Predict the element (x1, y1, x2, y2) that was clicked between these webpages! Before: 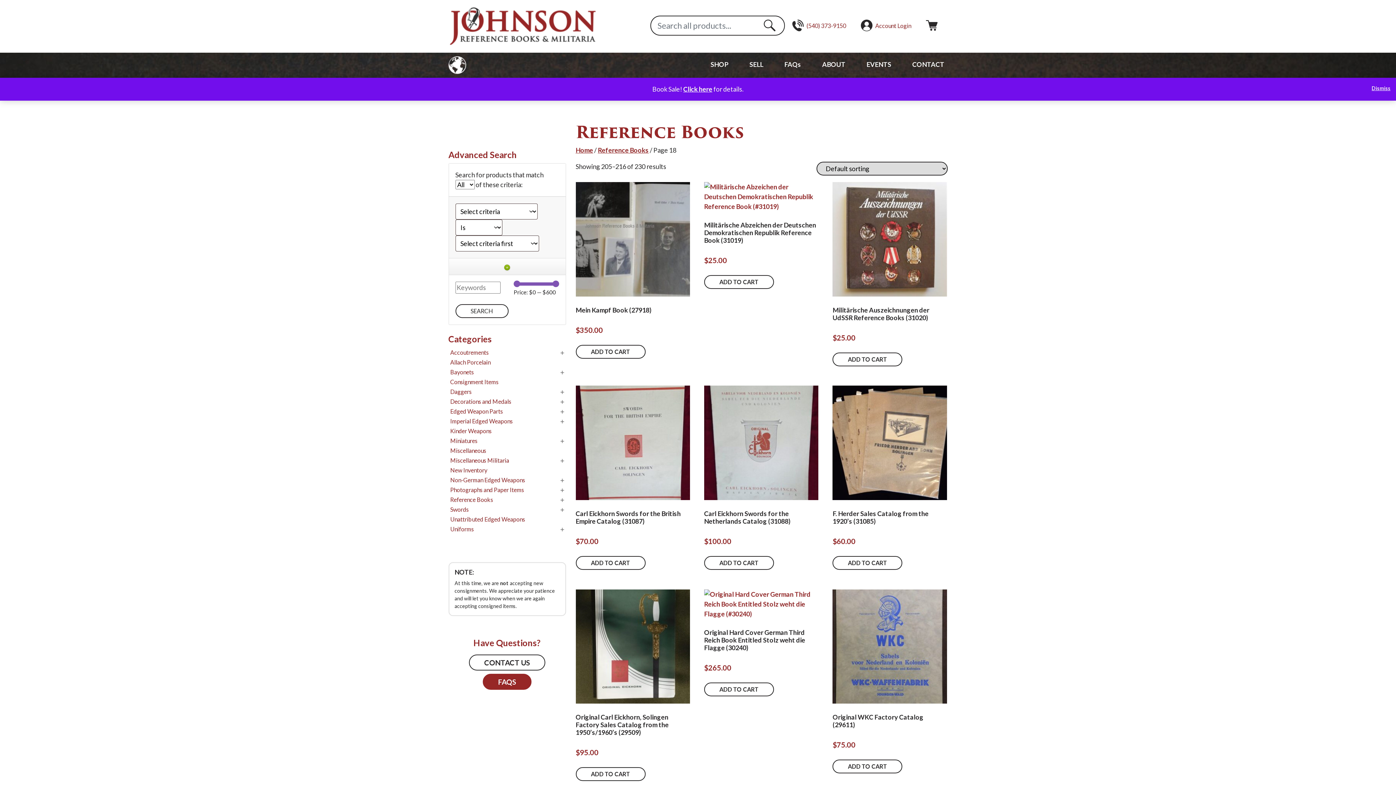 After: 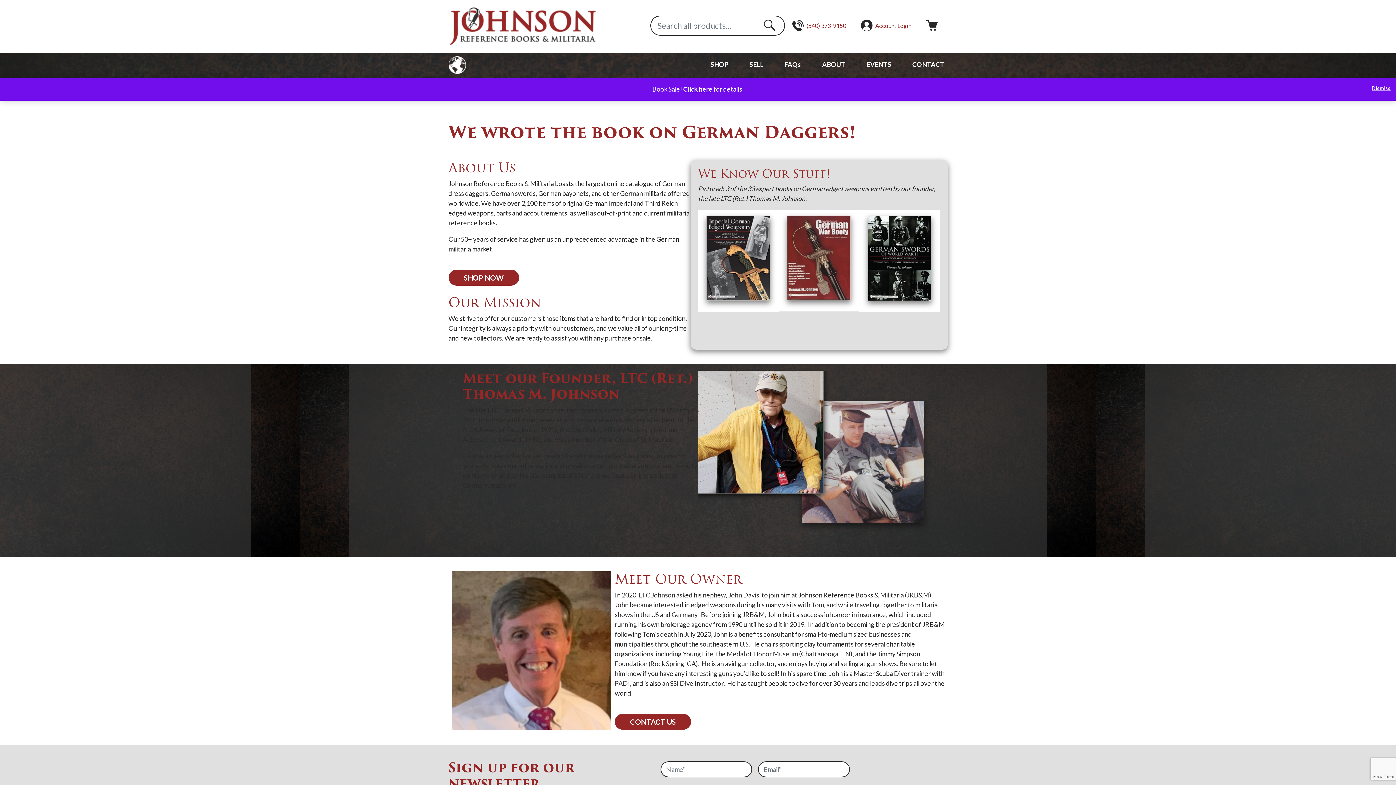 Action: bbox: (819, 56, 848, 72) label: ABOUT